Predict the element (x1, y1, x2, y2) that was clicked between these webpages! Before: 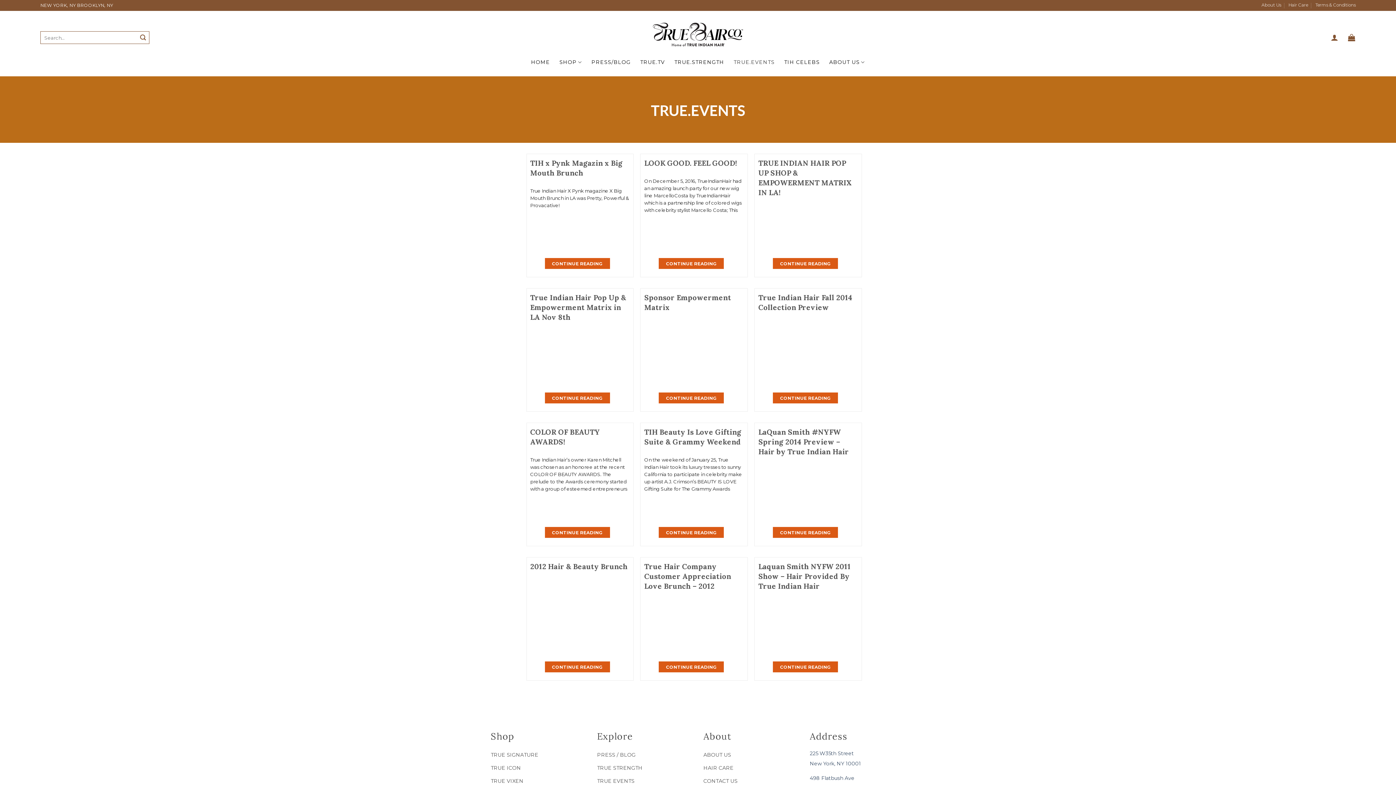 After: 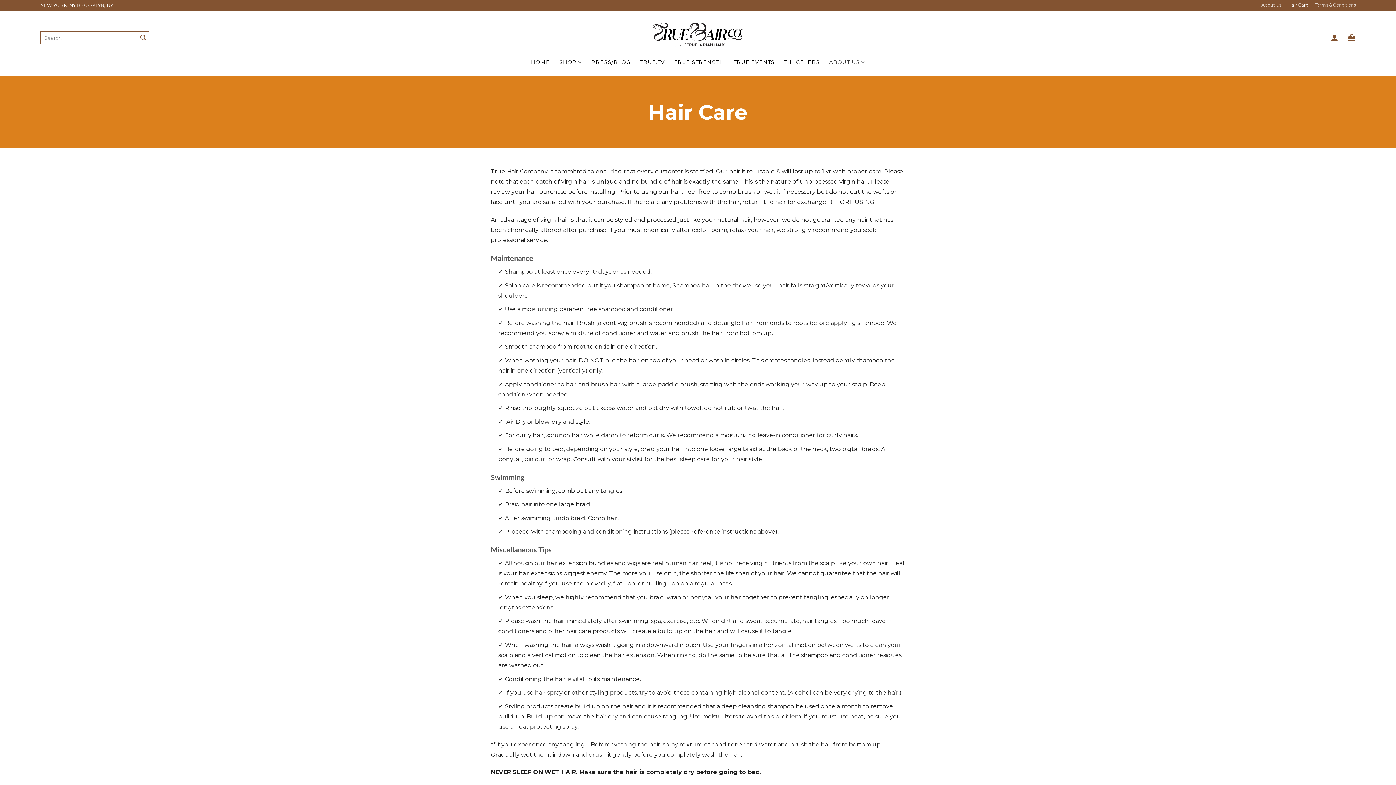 Action: bbox: (703, 761, 733, 775) label: HAIR CARE